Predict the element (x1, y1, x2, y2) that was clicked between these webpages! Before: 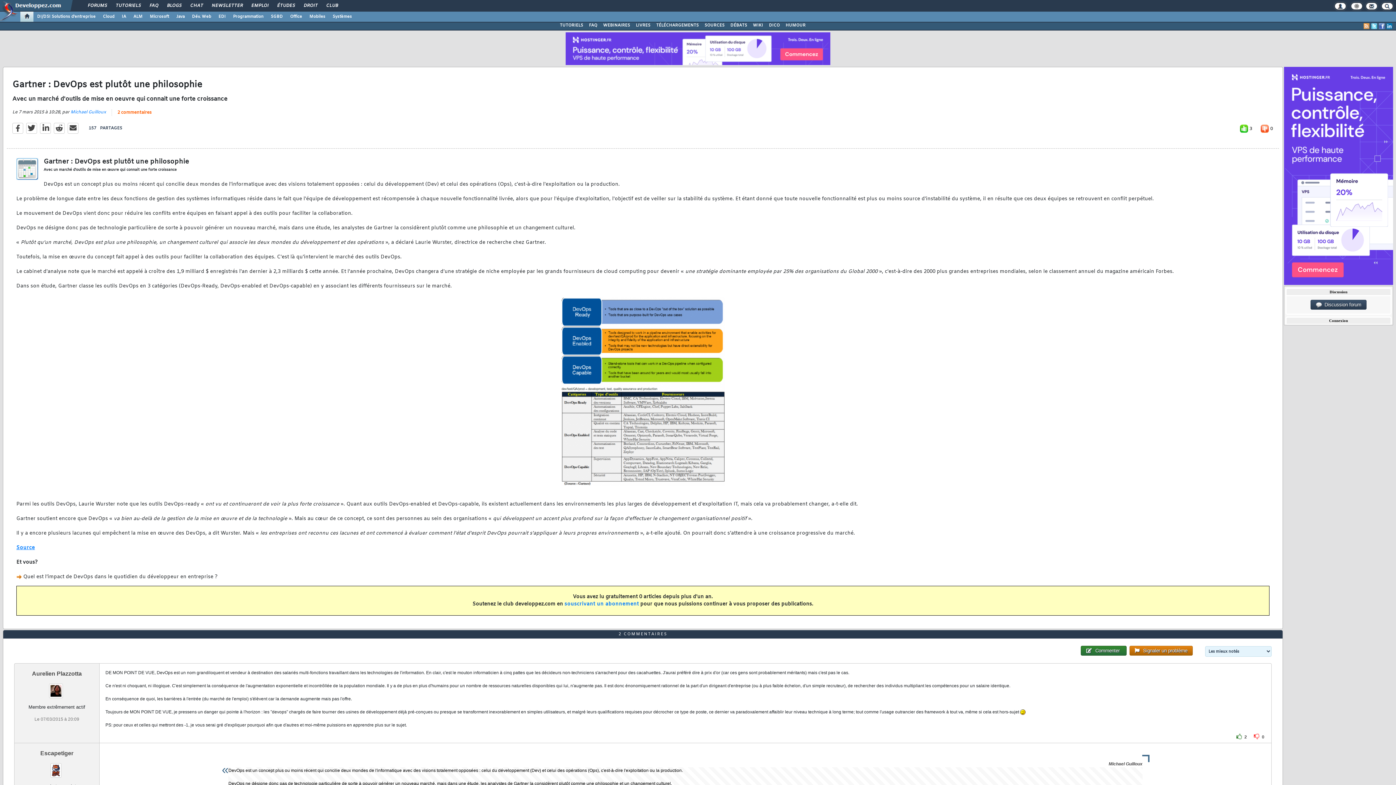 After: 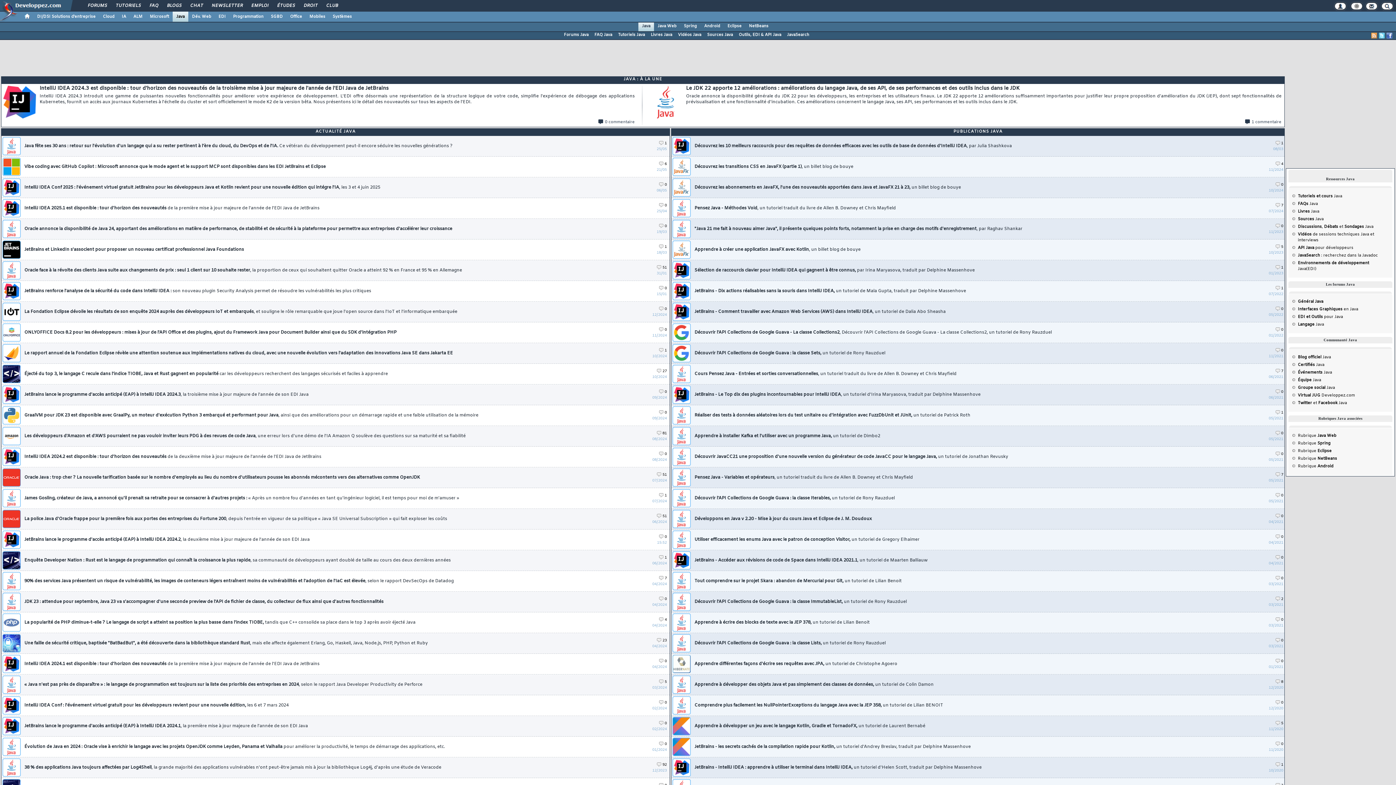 Action: label: Java bbox: (172, 11, 188, 21)